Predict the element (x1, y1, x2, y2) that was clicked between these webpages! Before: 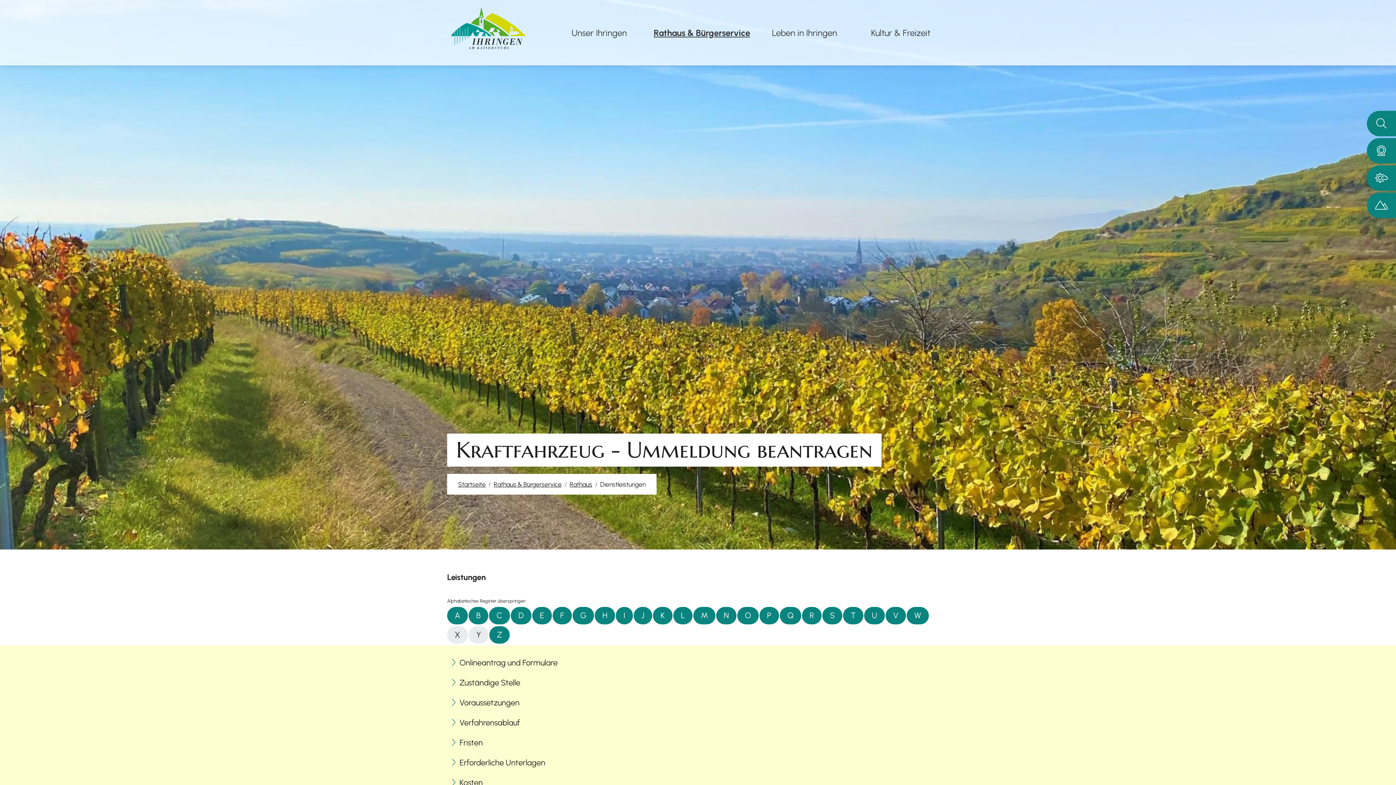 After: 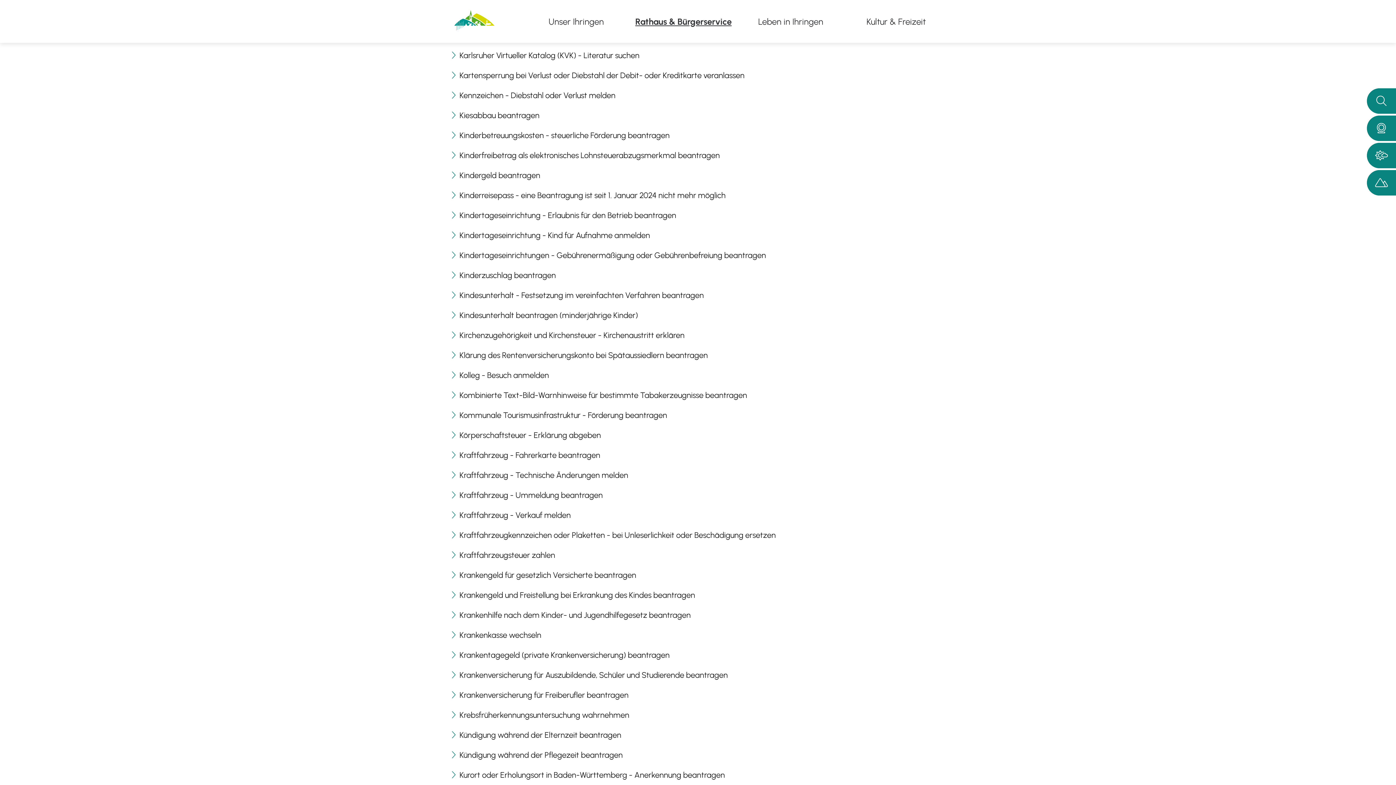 Action: bbox: (653, 607, 672, 624) label: Buchstabe K